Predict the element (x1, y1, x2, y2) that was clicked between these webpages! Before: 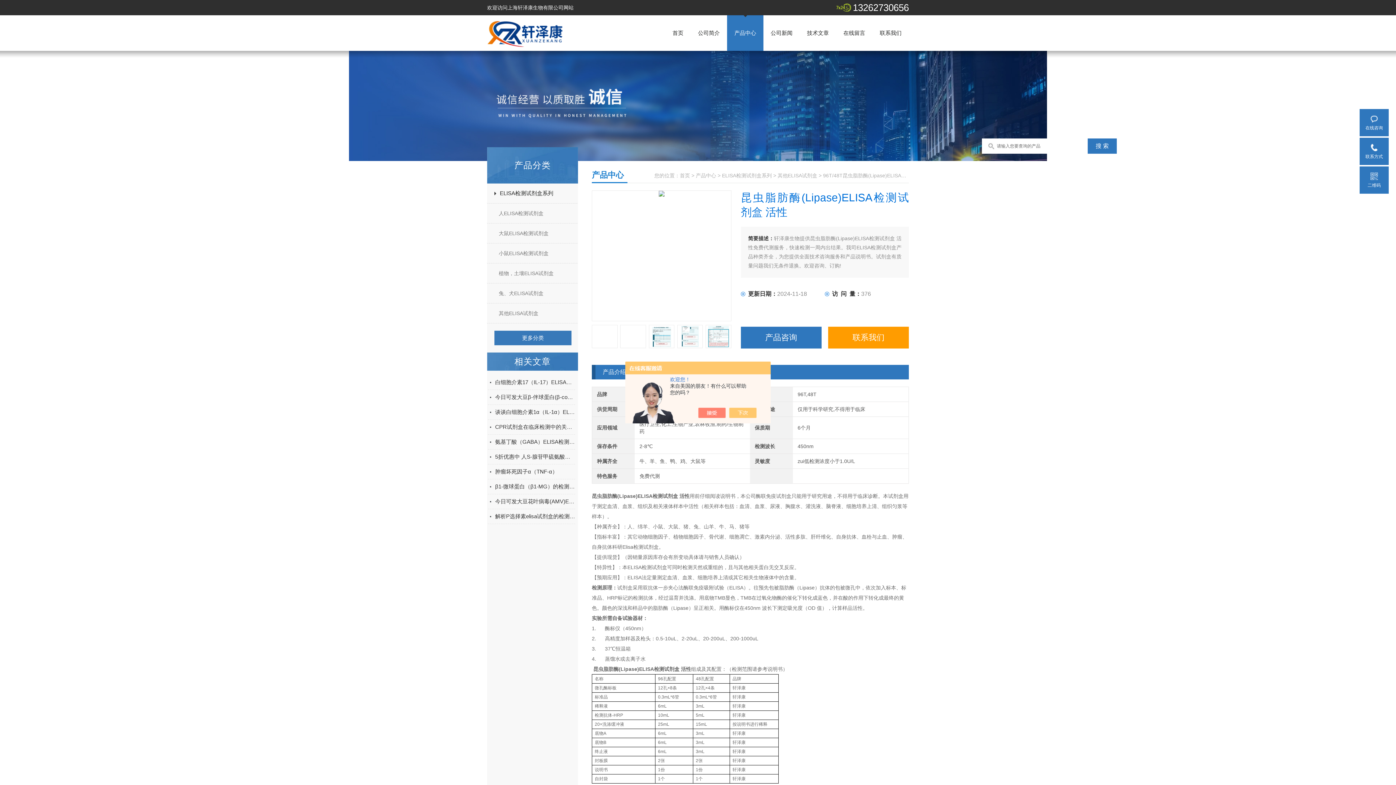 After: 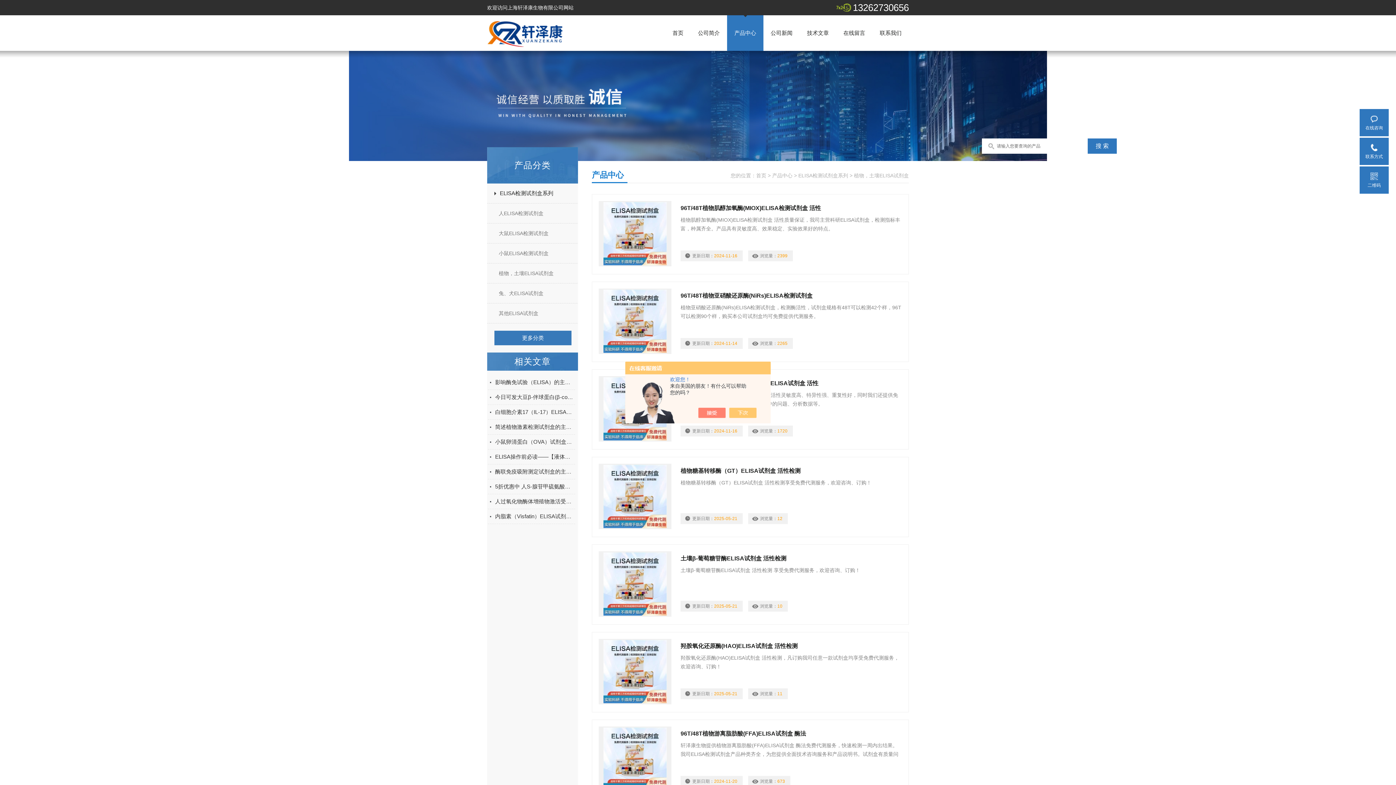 Action: bbox: (487, 264, 584, 282) label: 植物，土壤ELISA试剂盒